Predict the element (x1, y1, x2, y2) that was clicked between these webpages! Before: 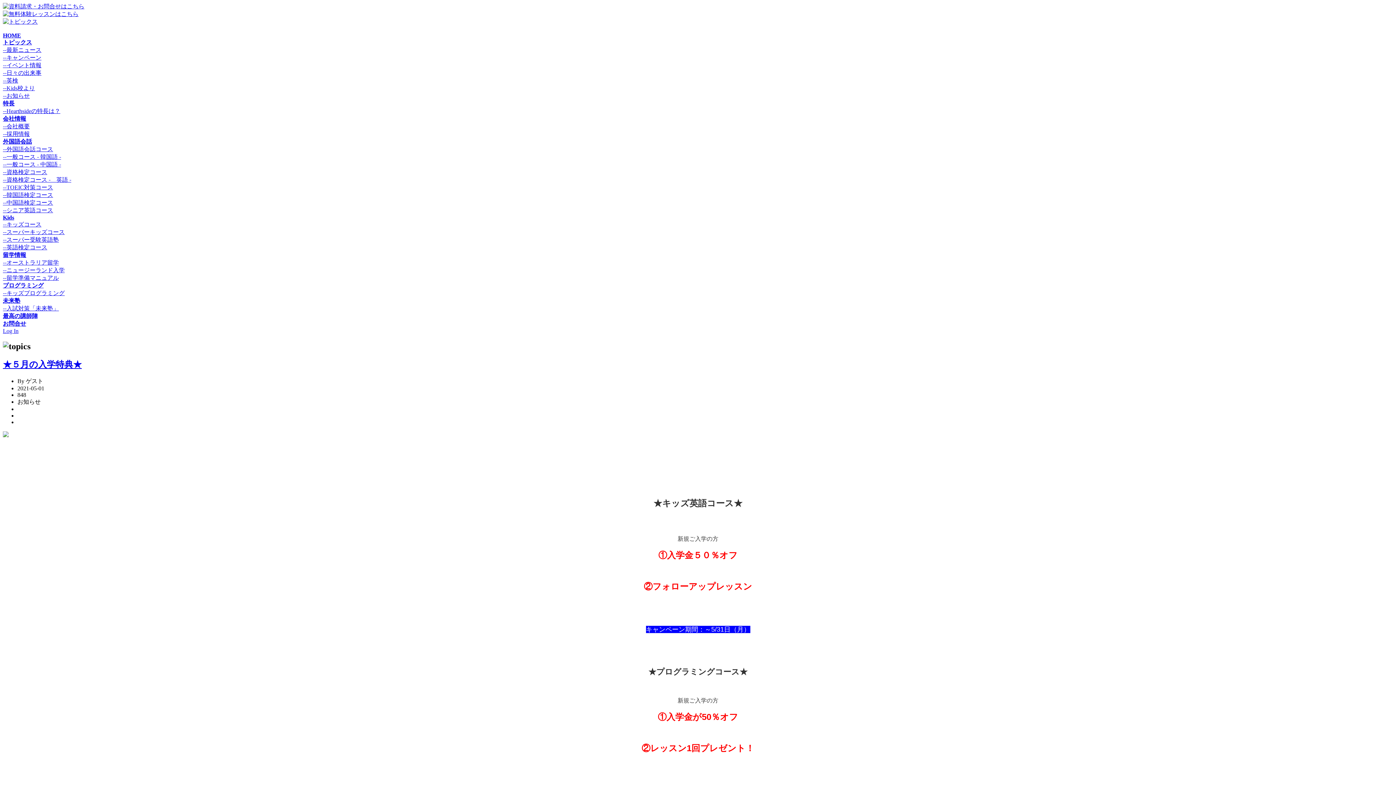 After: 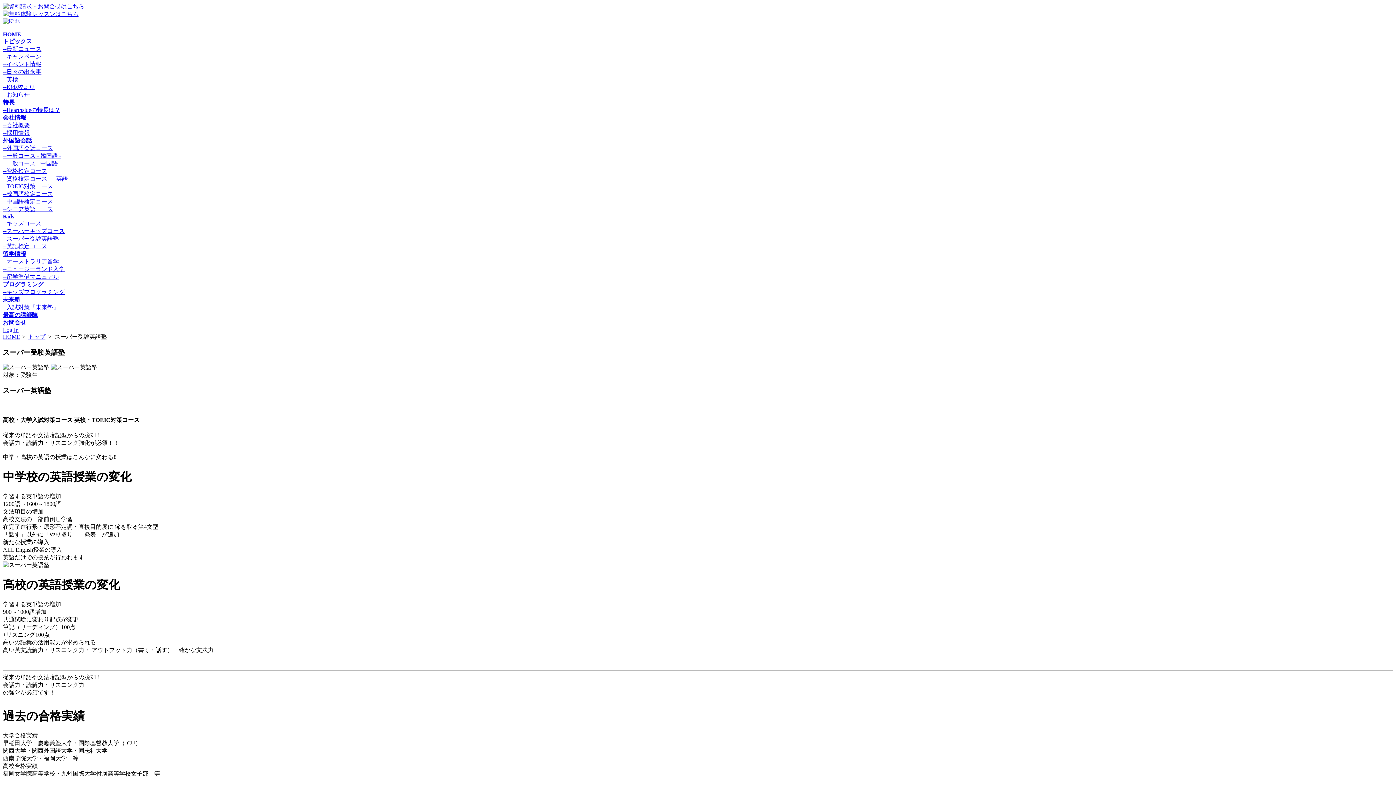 Action: bbox: (2, 236, 58, 242) label: --スーパー受験英語塾